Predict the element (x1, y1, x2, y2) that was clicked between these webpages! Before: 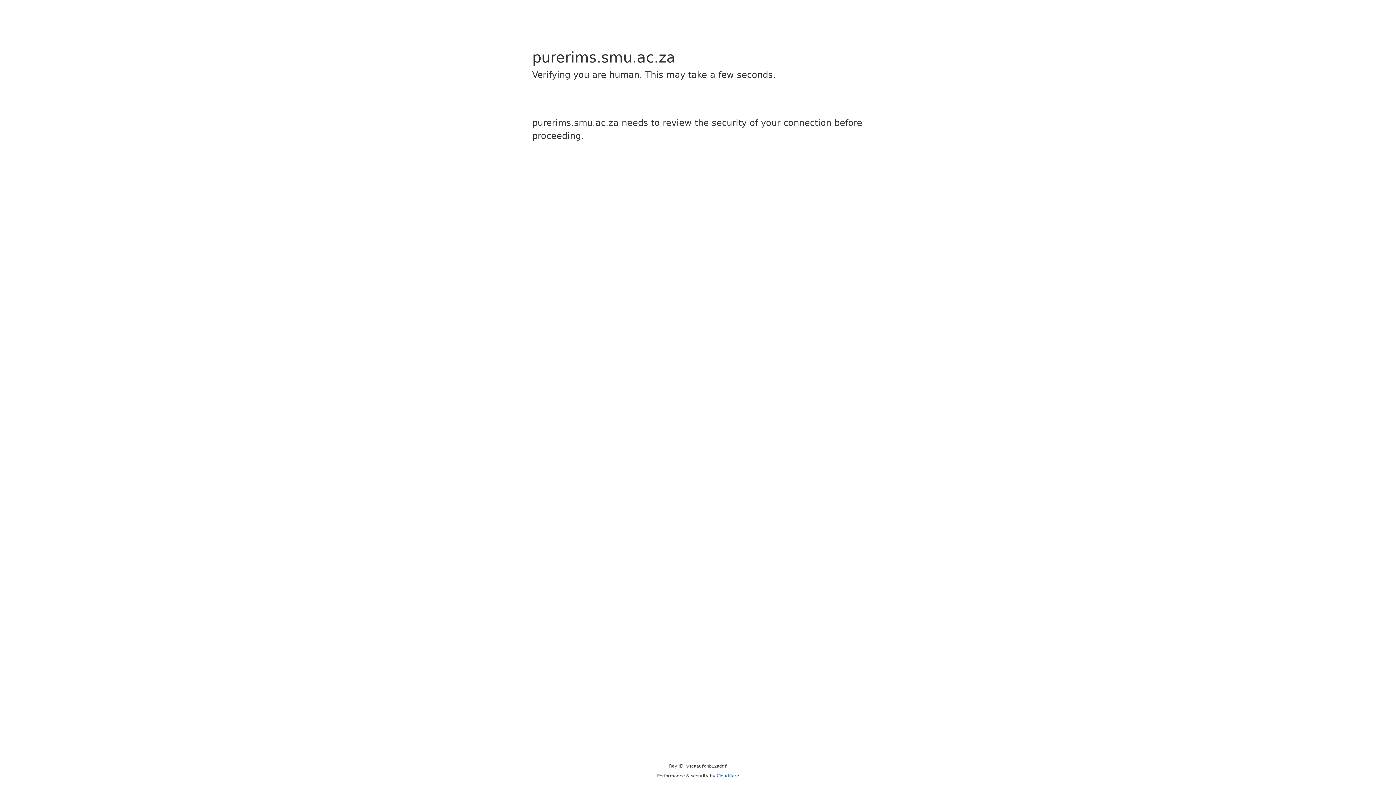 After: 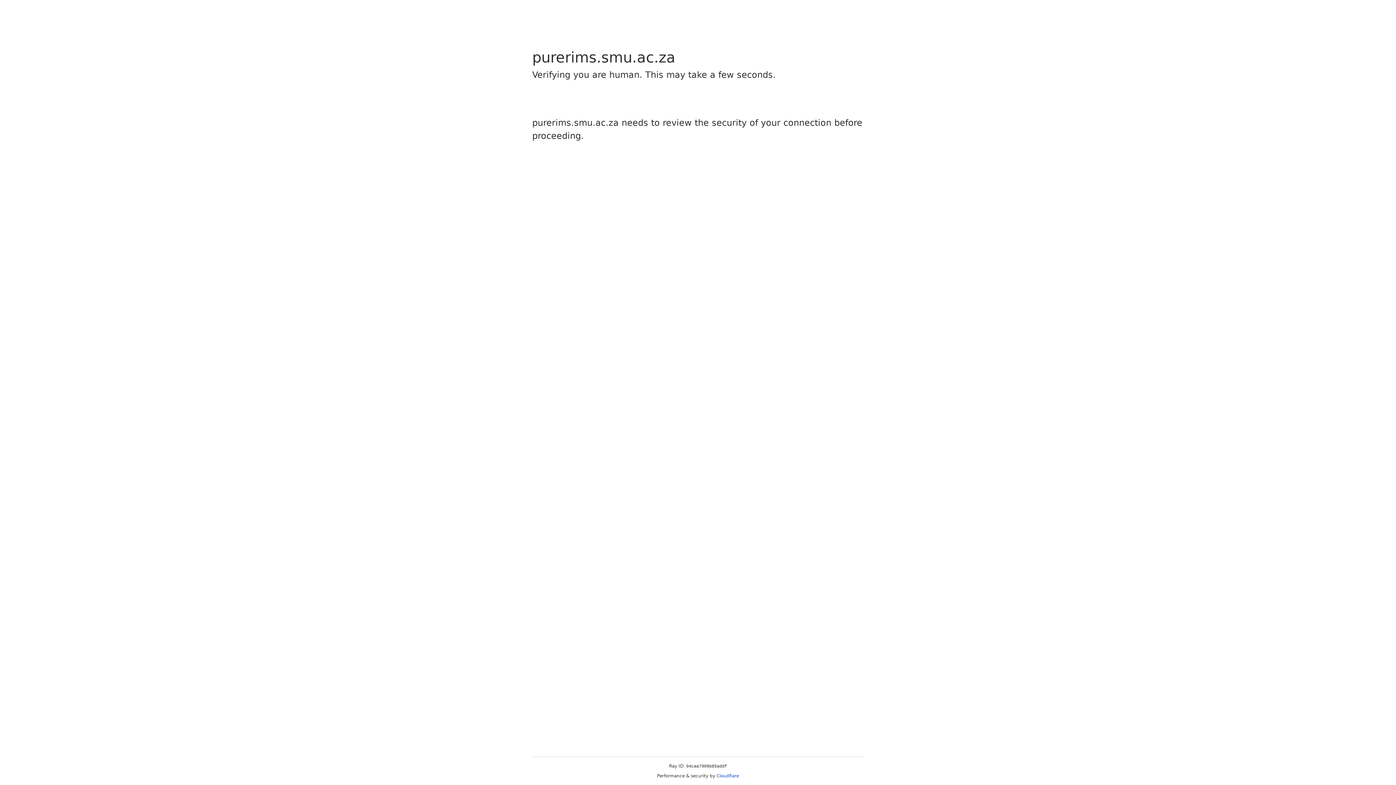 Action: bbox: (716, 773, 739, 778) label: Cloudflare